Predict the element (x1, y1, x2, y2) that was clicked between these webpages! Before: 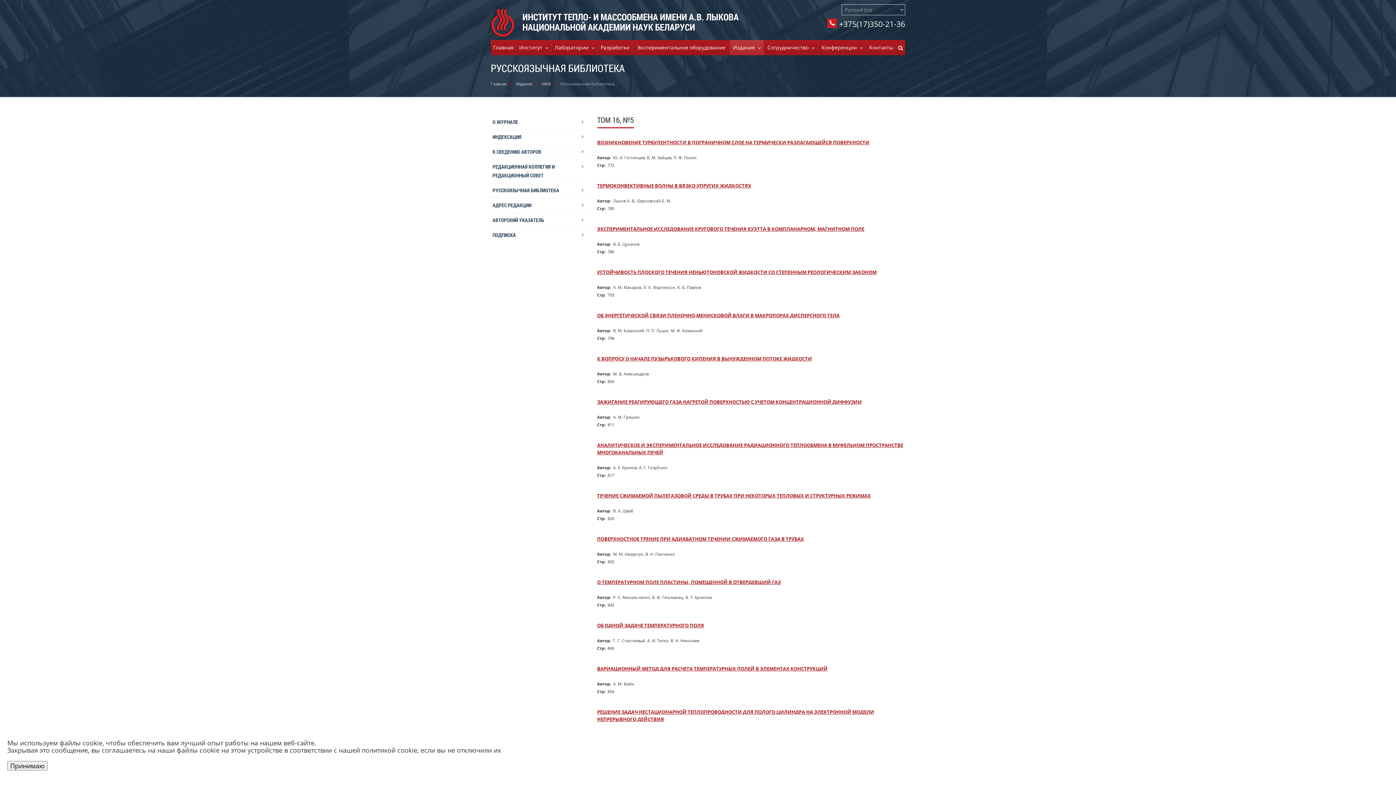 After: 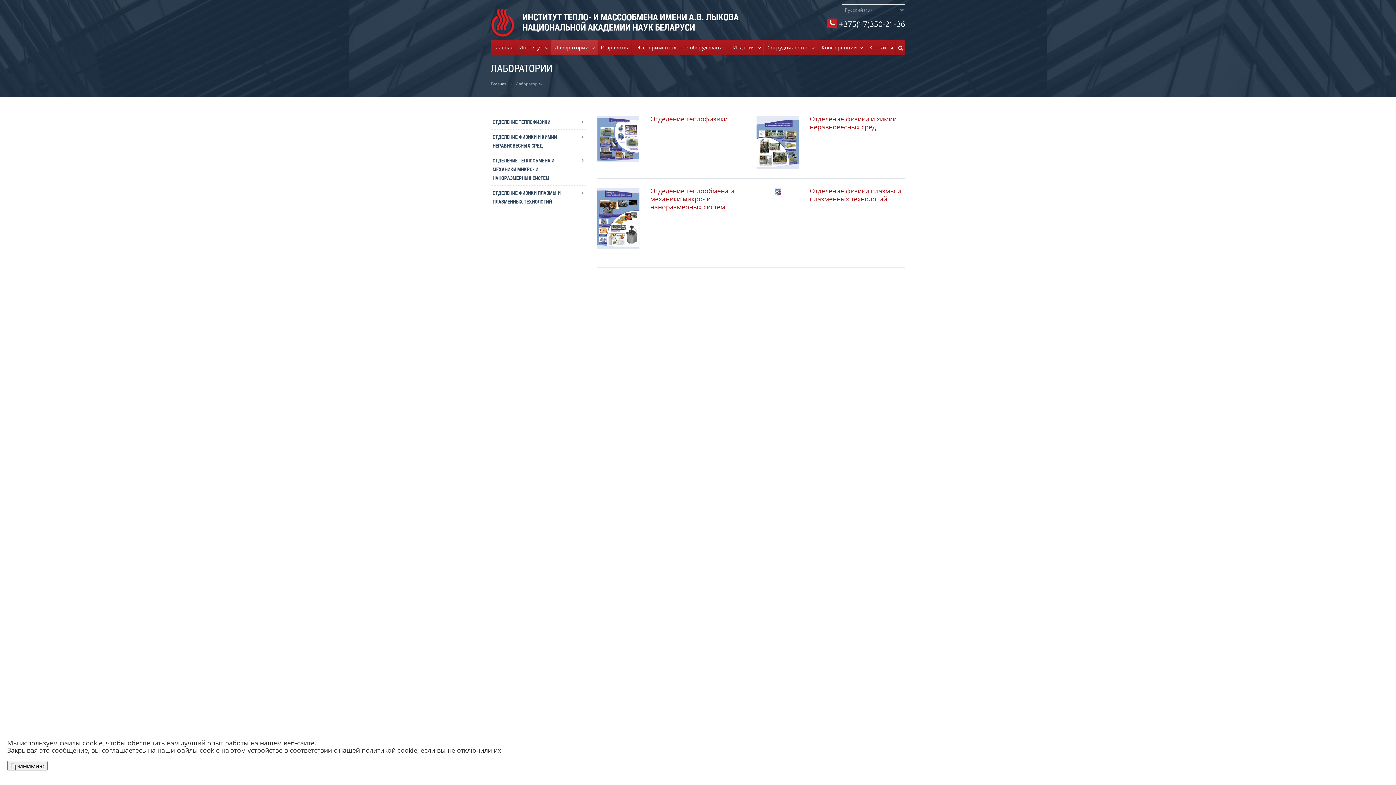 Action: bbox: (551, 40, 598, 55) label: Лаборатории  